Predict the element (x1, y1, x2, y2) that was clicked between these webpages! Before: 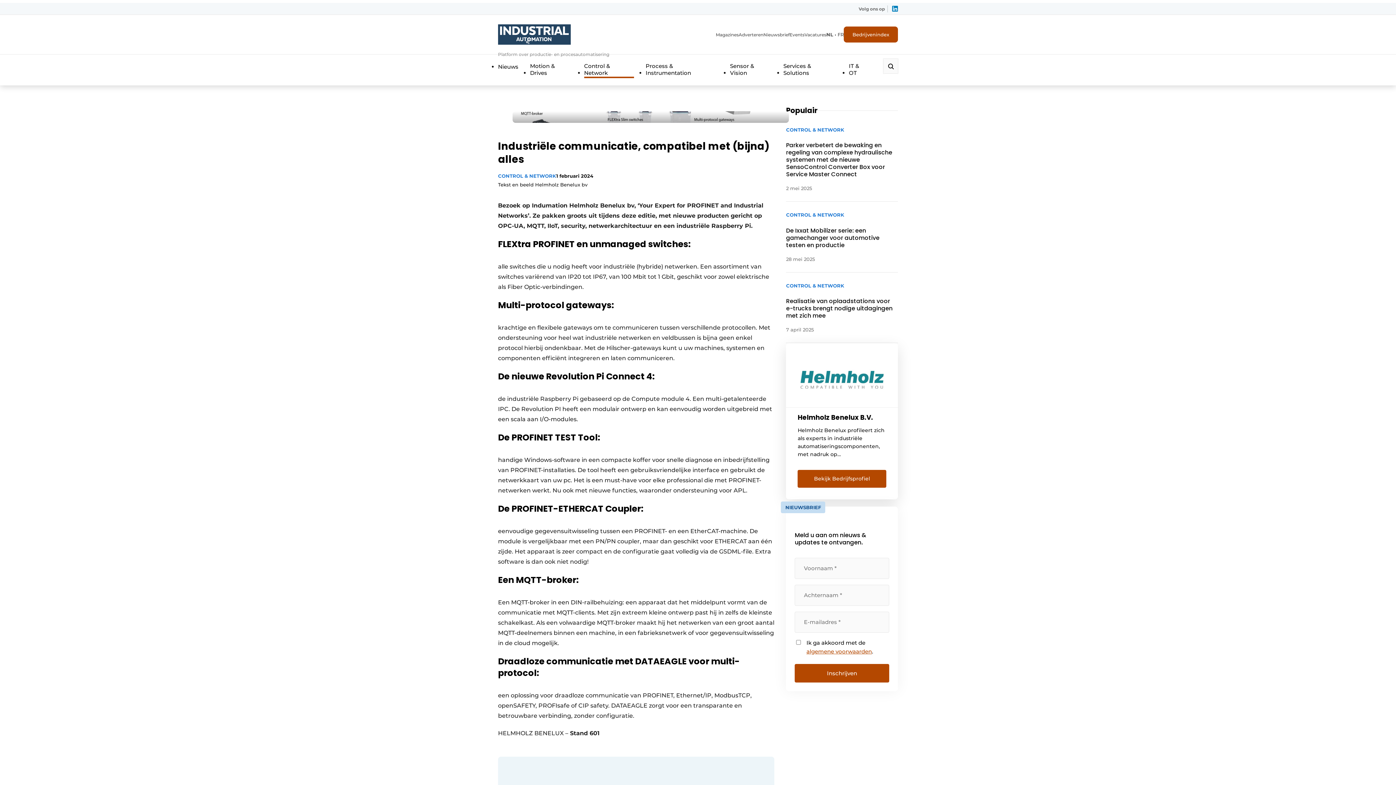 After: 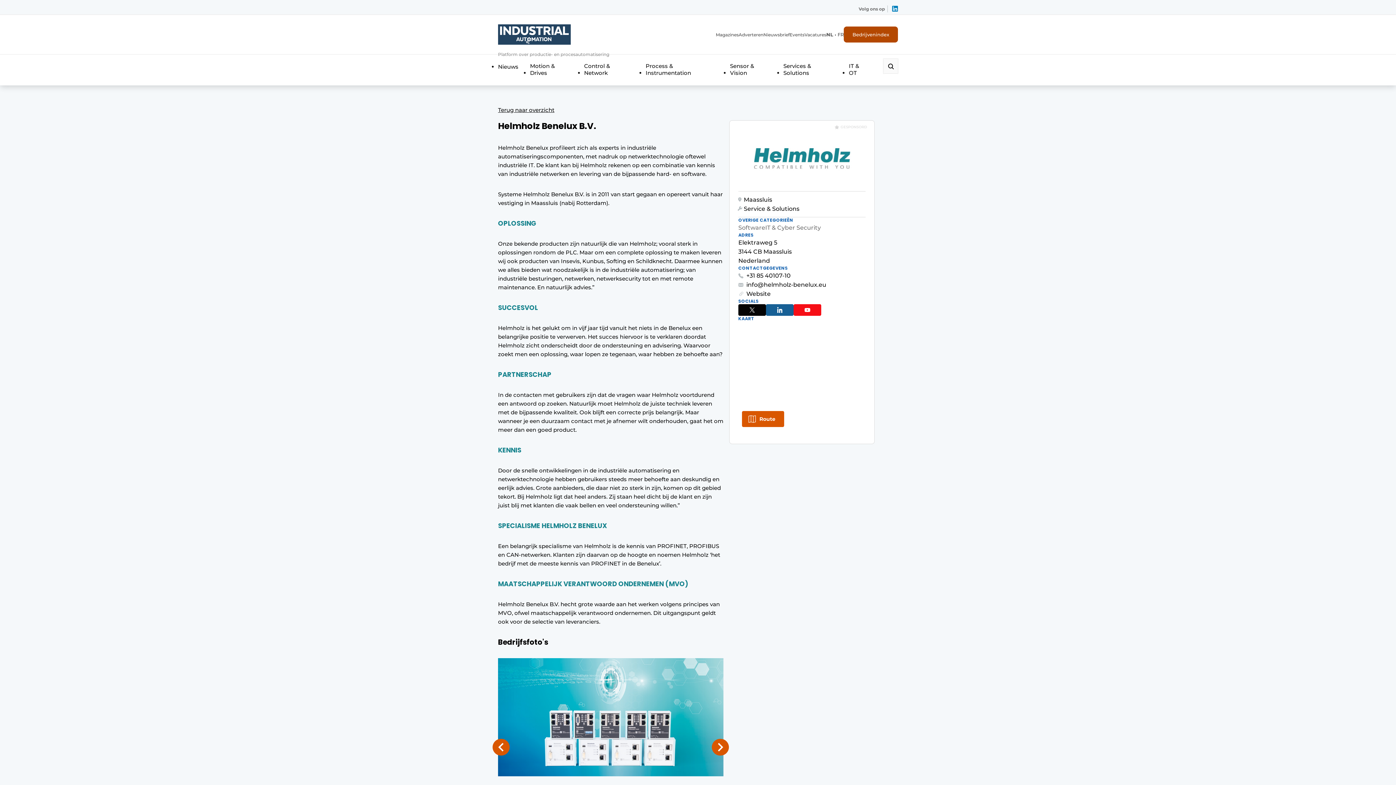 Action: bbox: (797, 470, 886, 487) label: Bekijk Bedrijfsprofiel